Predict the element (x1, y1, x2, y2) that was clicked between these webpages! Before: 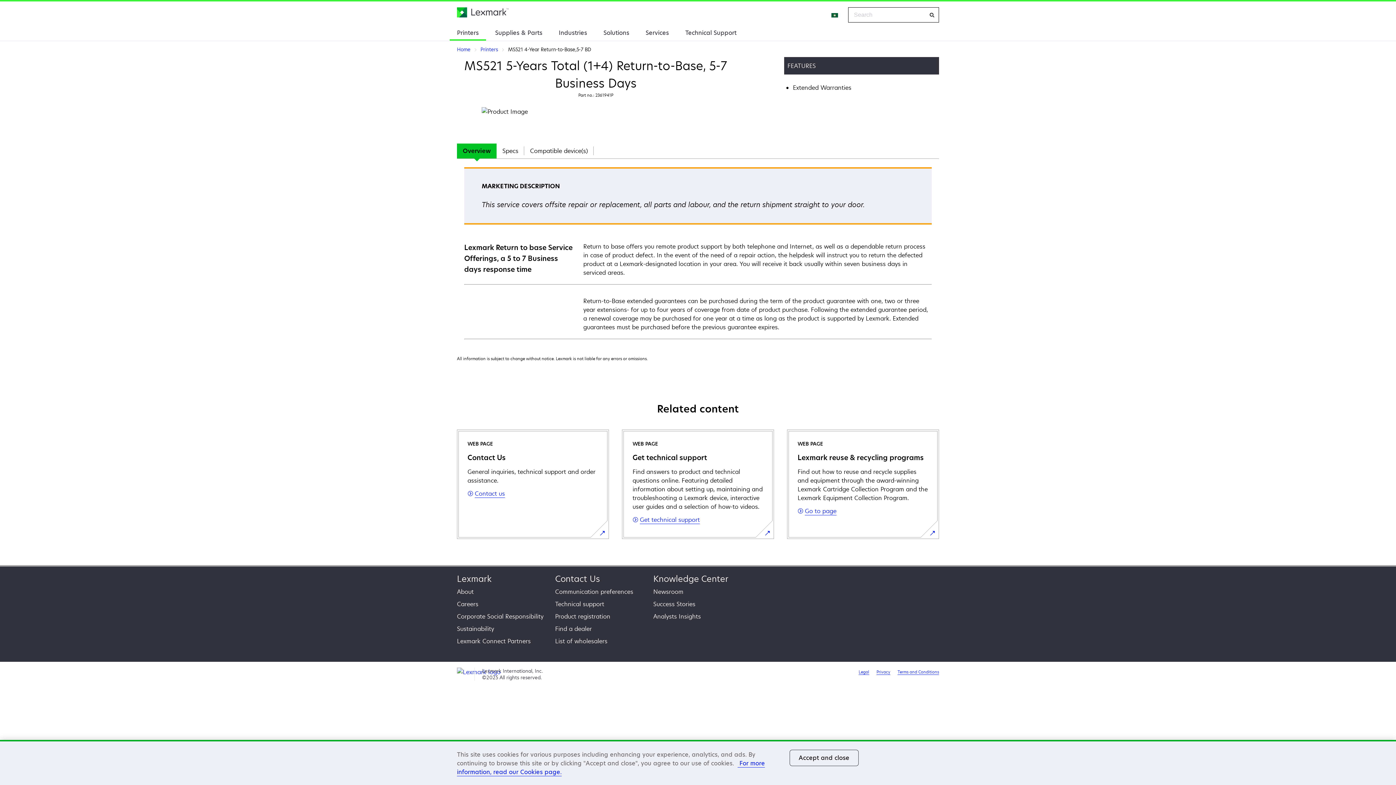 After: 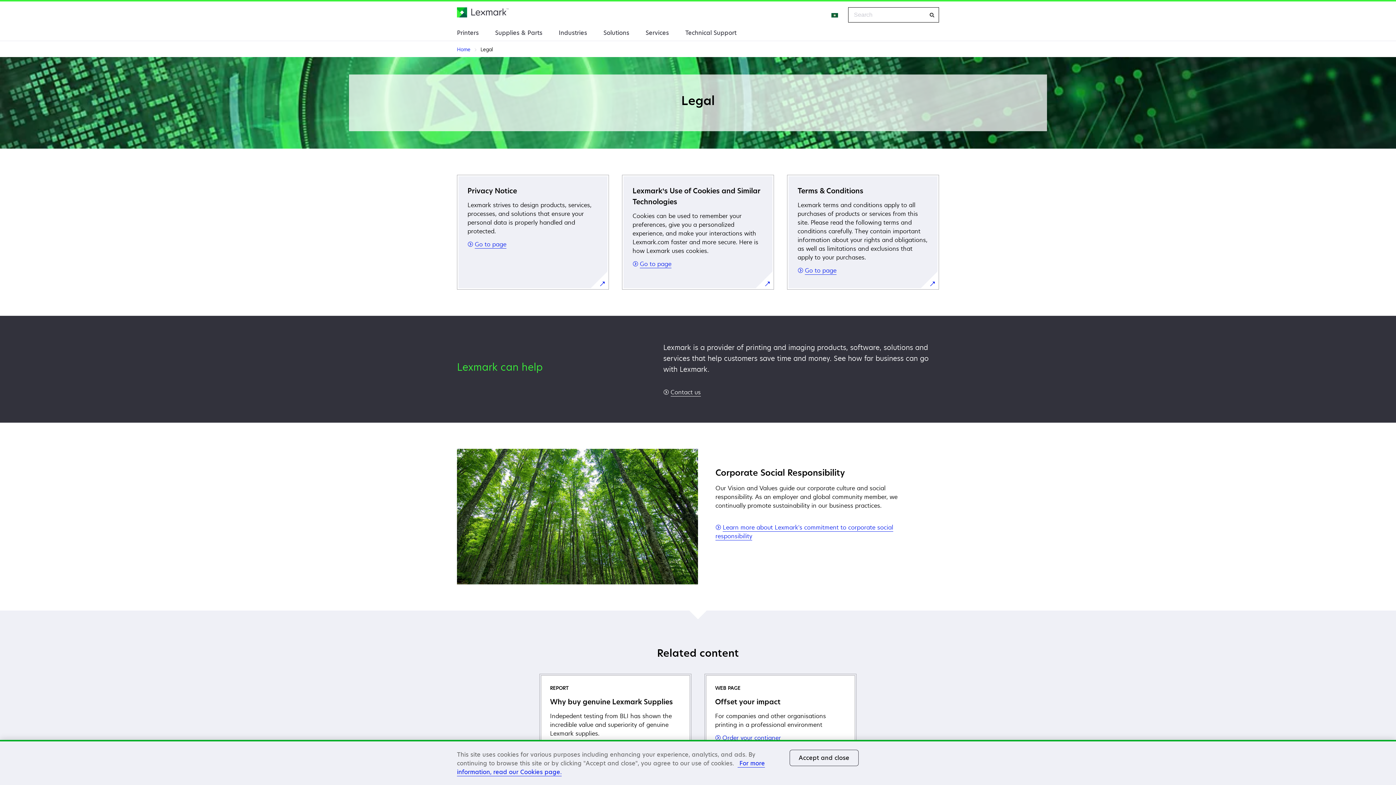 Action: label: Legal bbox: (858, 669, 869, 675)